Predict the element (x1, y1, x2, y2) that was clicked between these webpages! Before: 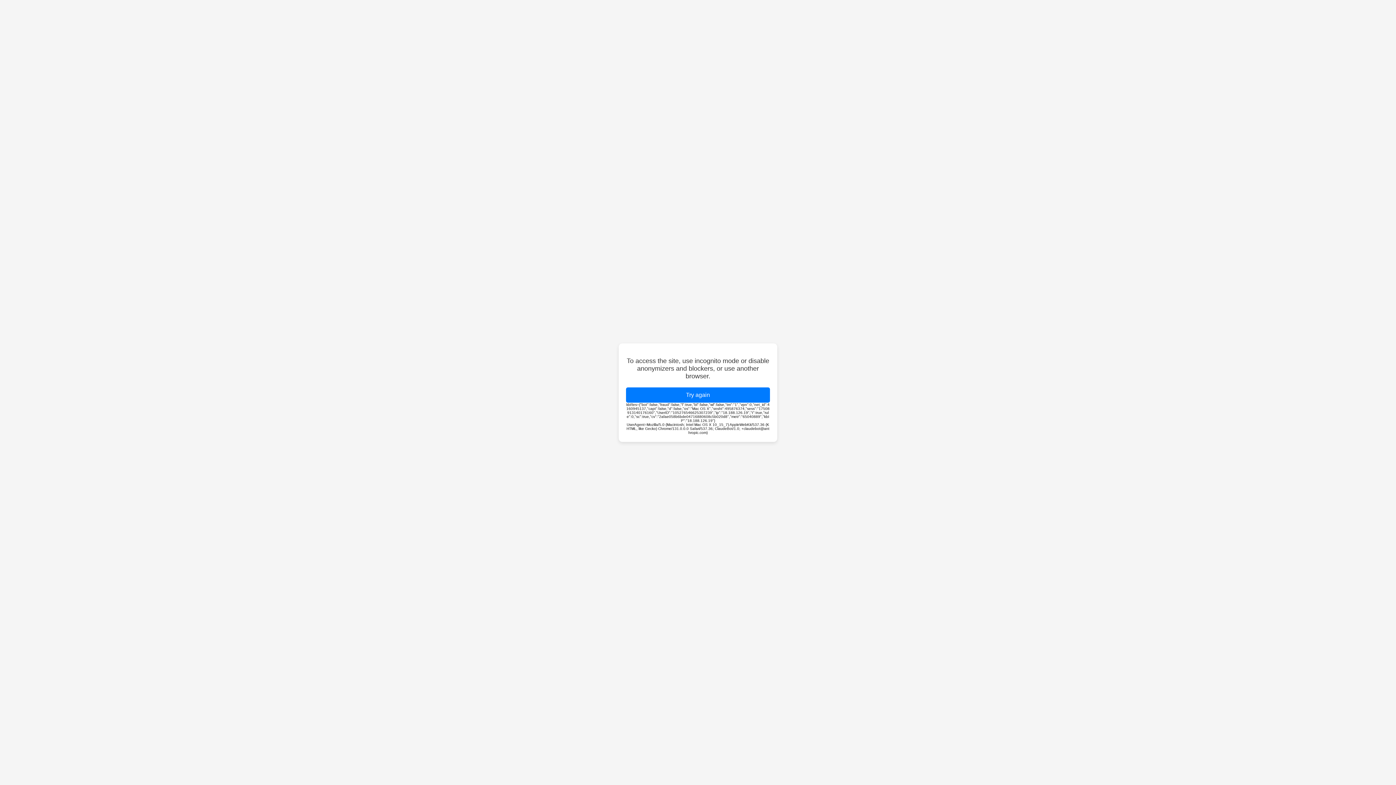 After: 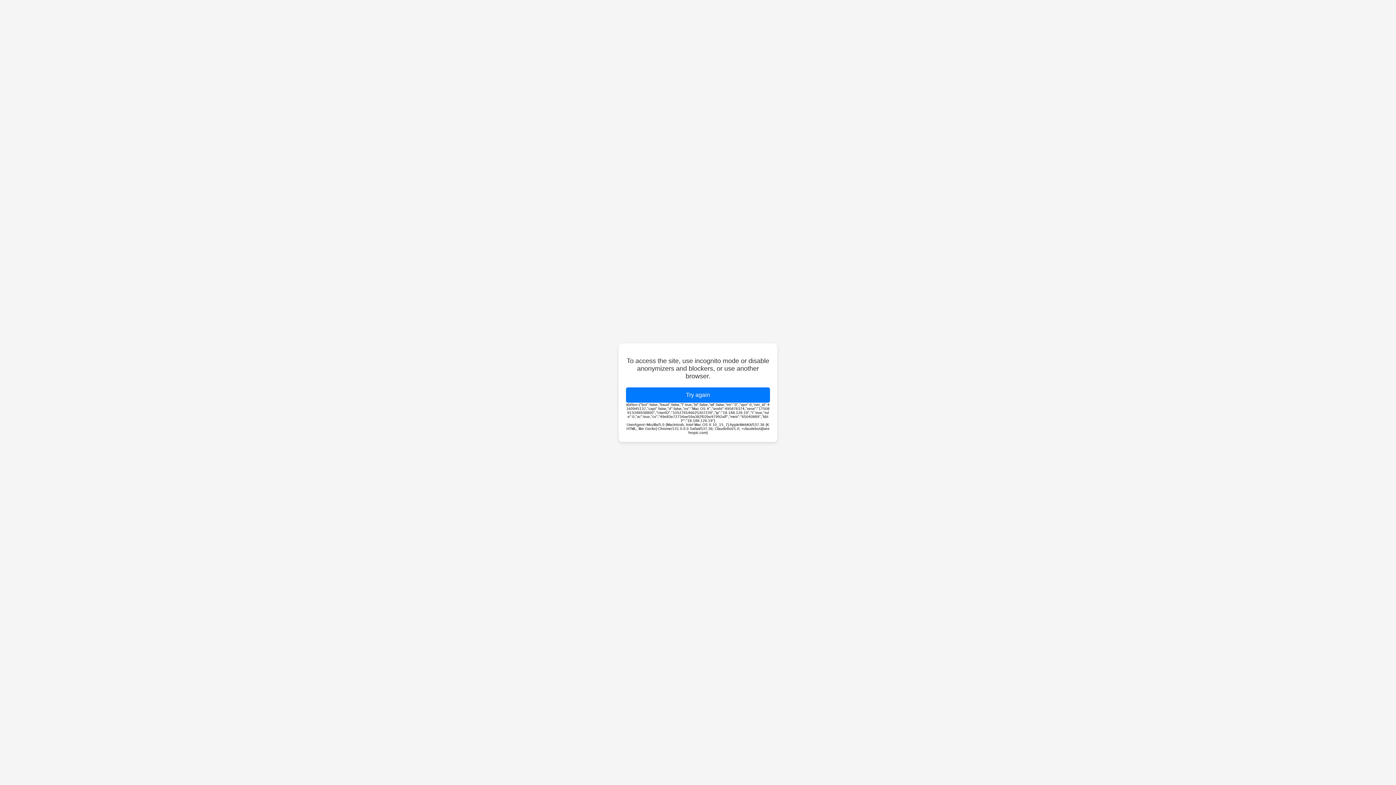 Action: label: Try again bbox: (626, 387, 770, 402)